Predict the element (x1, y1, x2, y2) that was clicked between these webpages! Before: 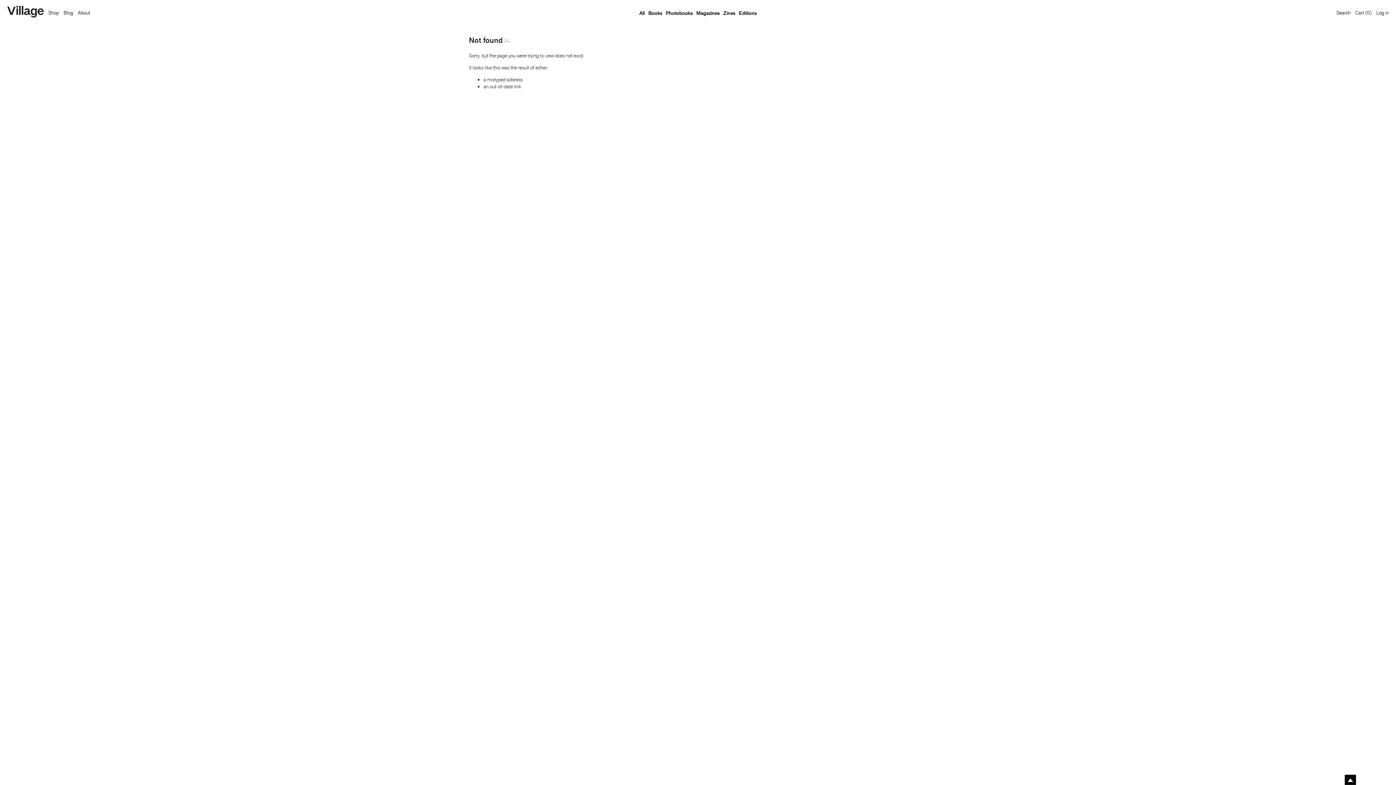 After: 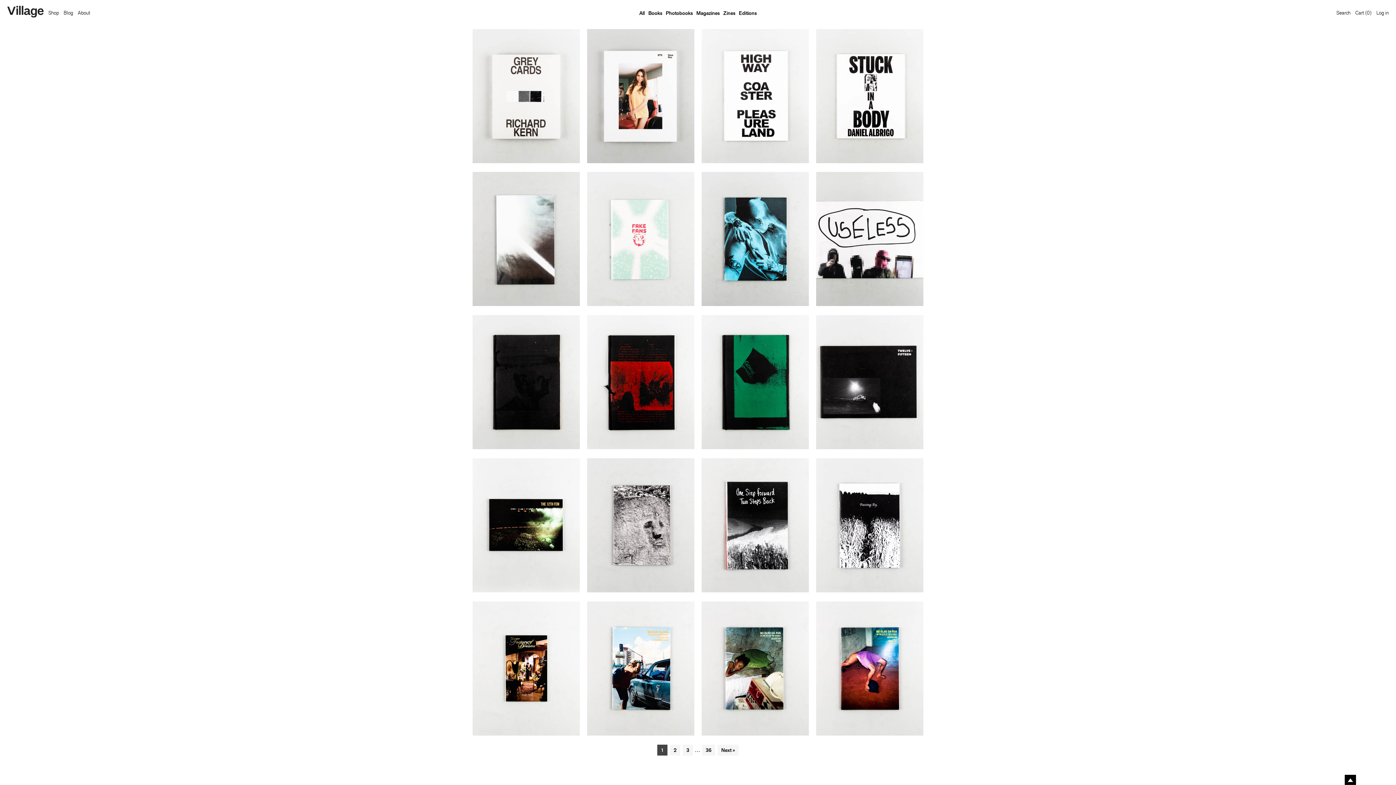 Action: label: Zines bbox: (721, 9, 737, 16)